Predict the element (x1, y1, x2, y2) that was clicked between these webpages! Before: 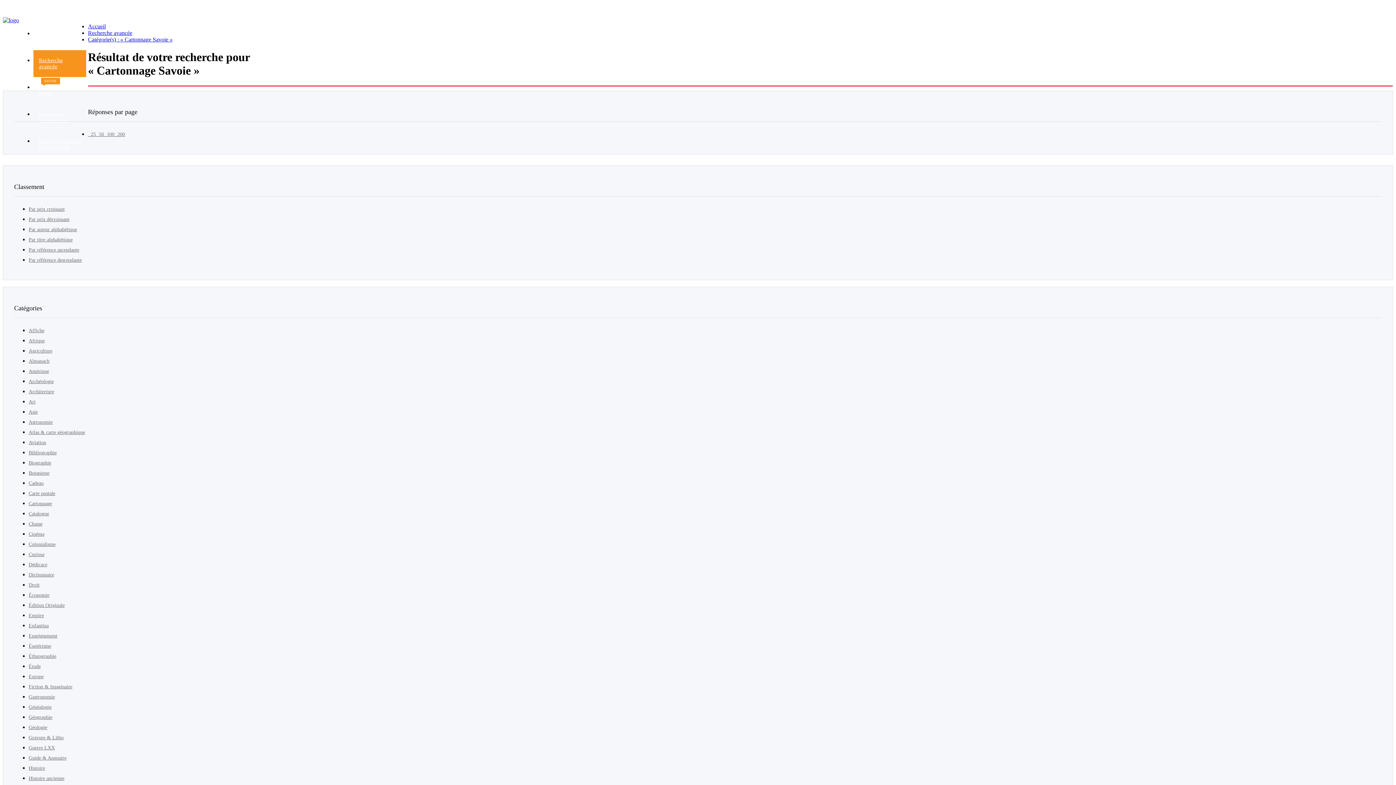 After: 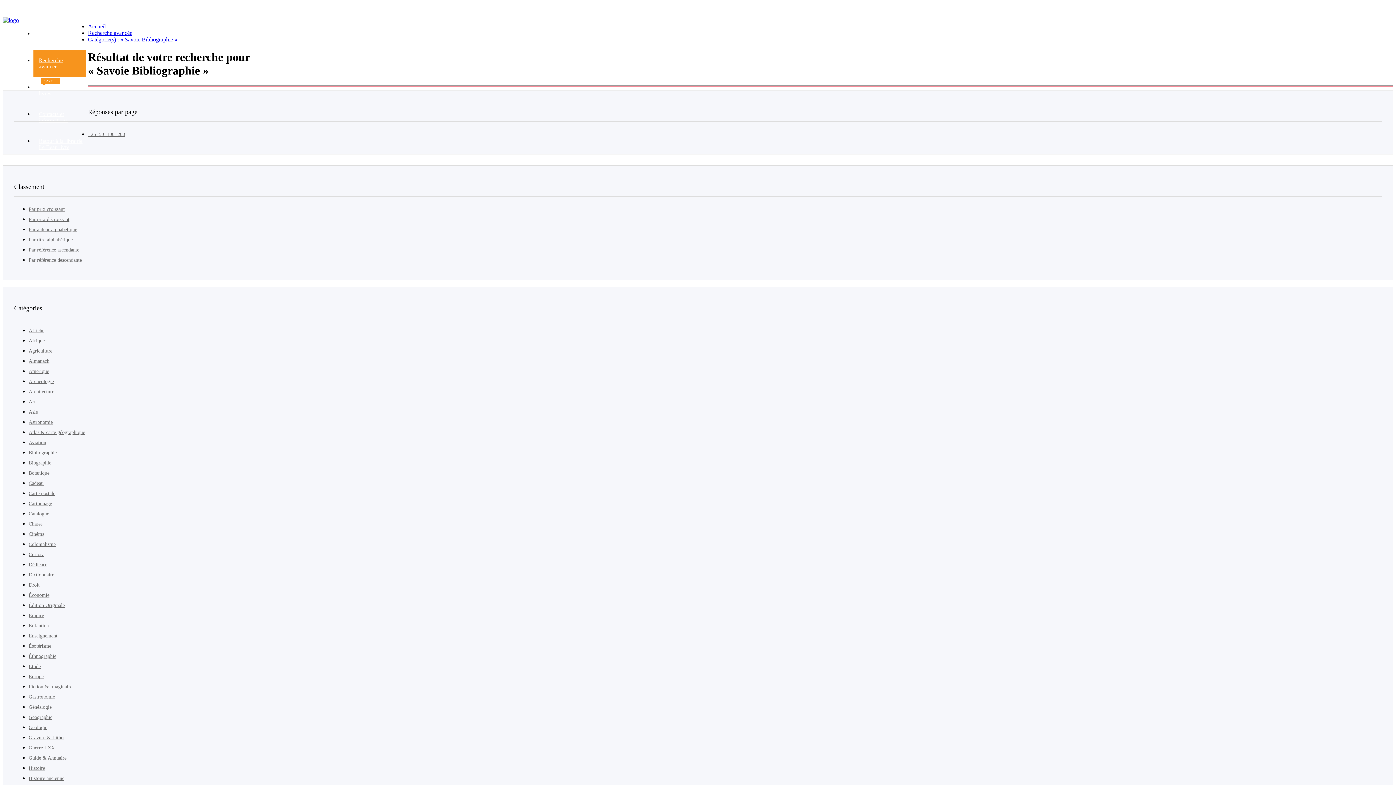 Action: label: Bibliographie bbox: (28, 450, 56, 455)